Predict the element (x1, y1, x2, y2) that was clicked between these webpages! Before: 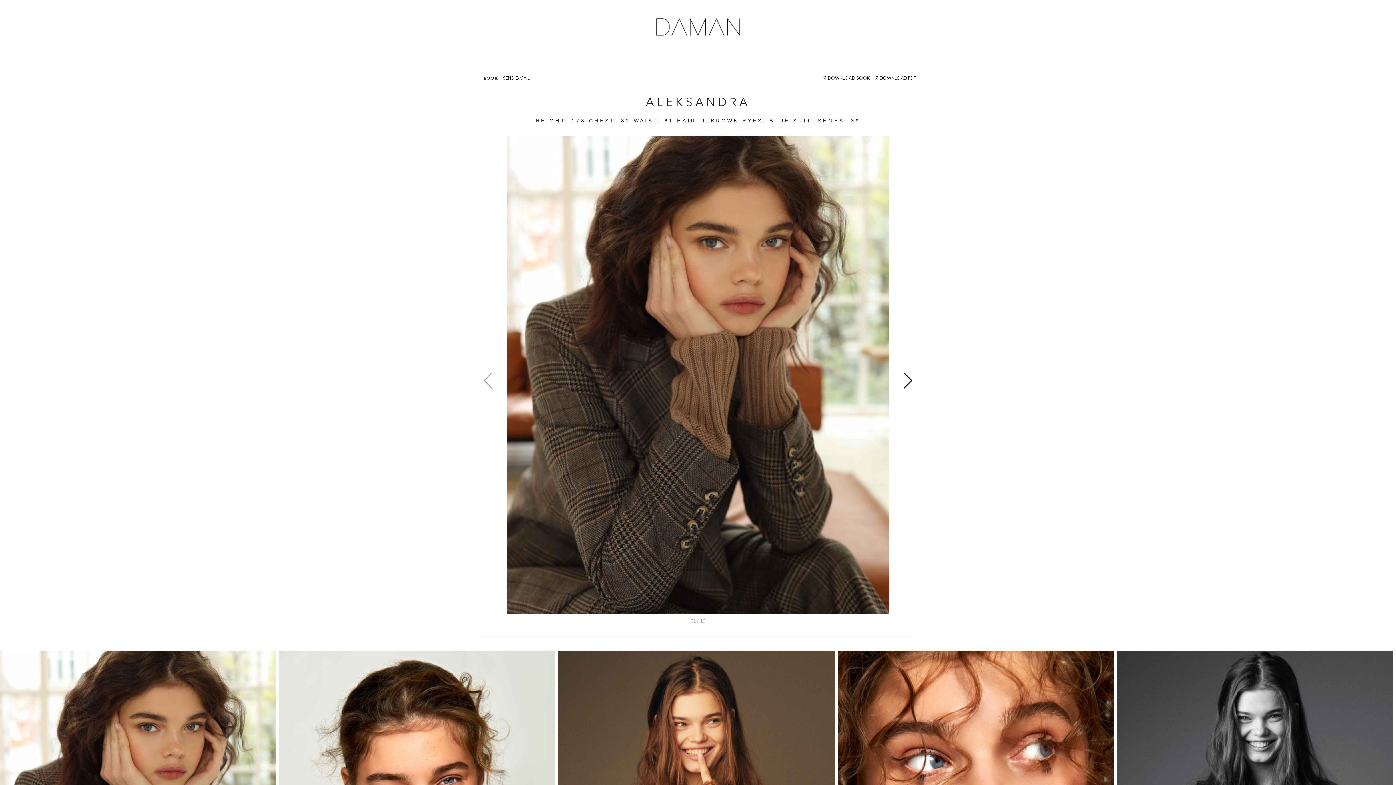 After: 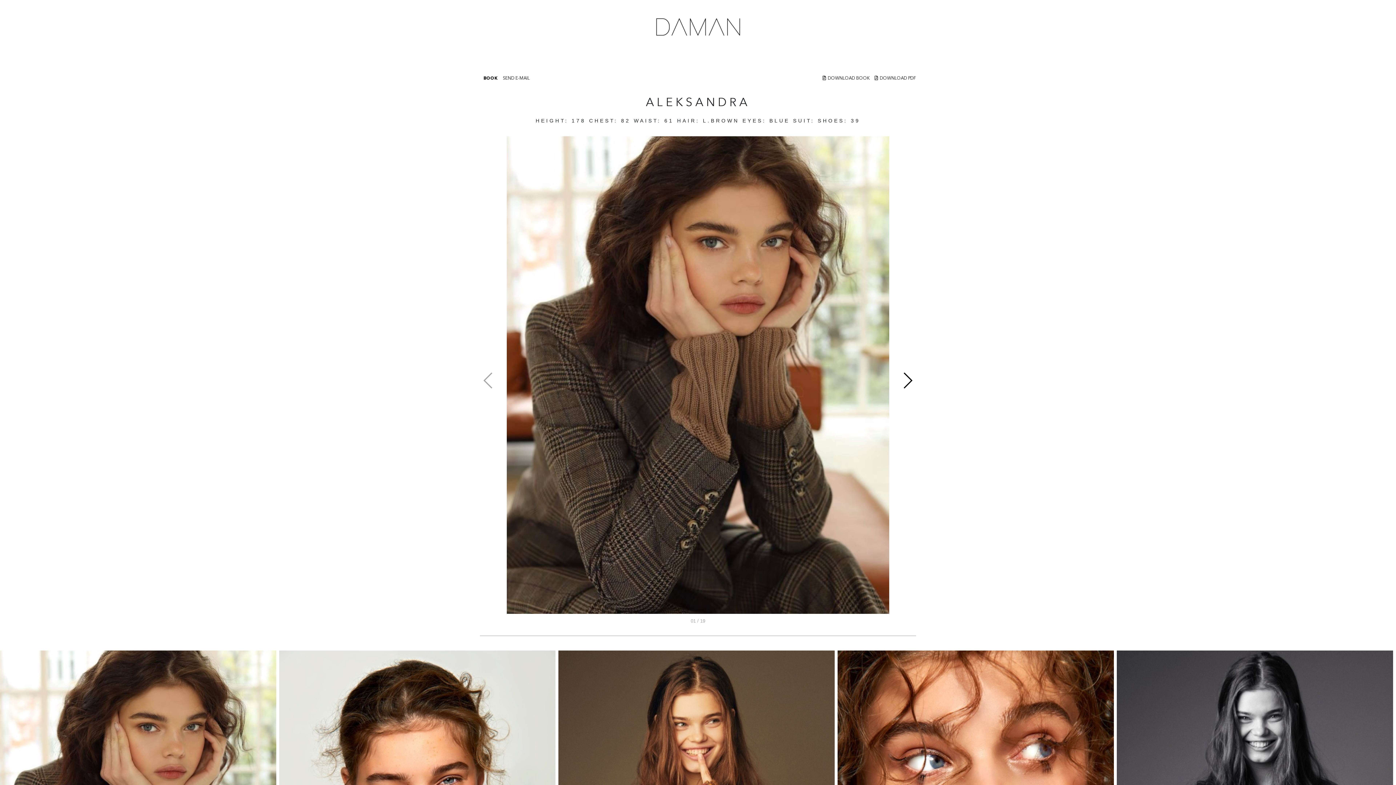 Action: label: BOOK bbox: (483, 75, 497, 81)